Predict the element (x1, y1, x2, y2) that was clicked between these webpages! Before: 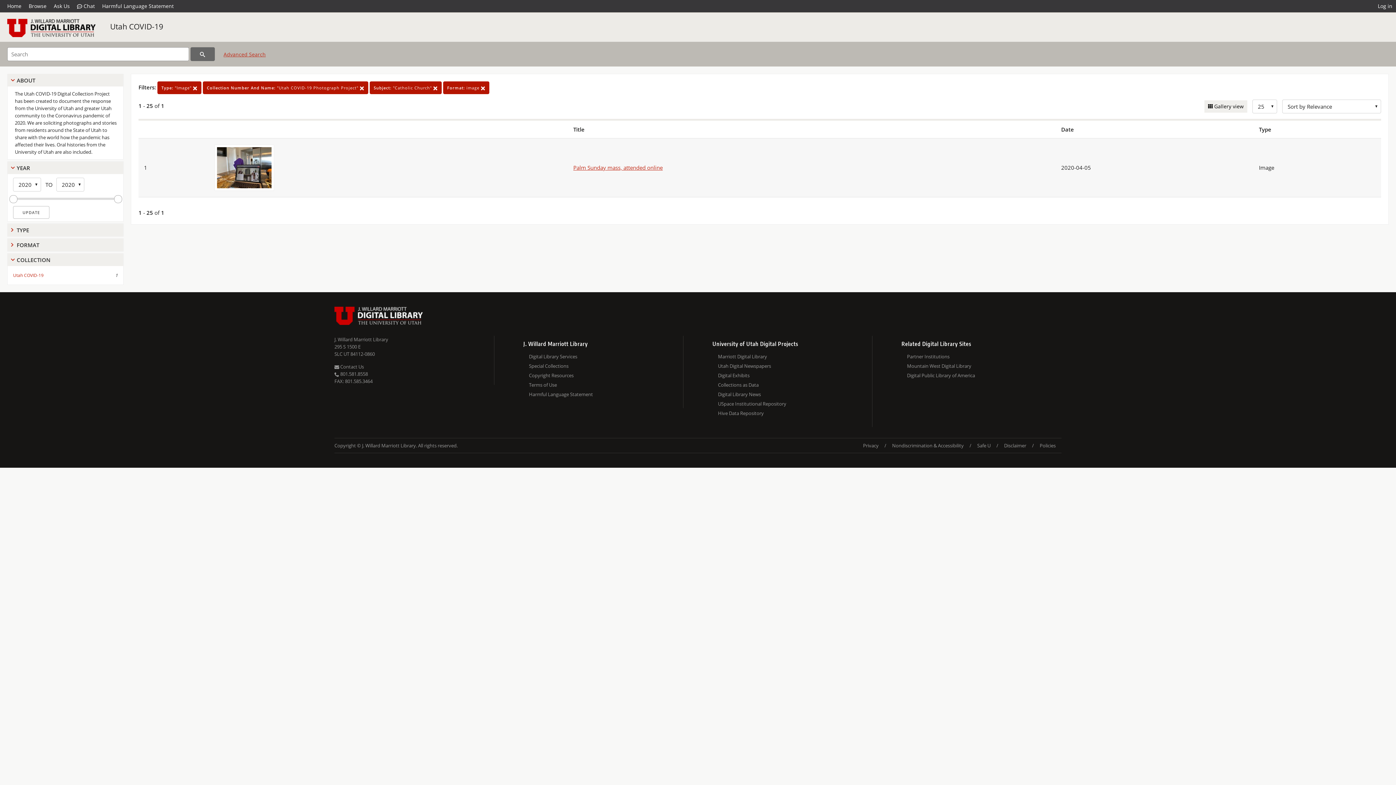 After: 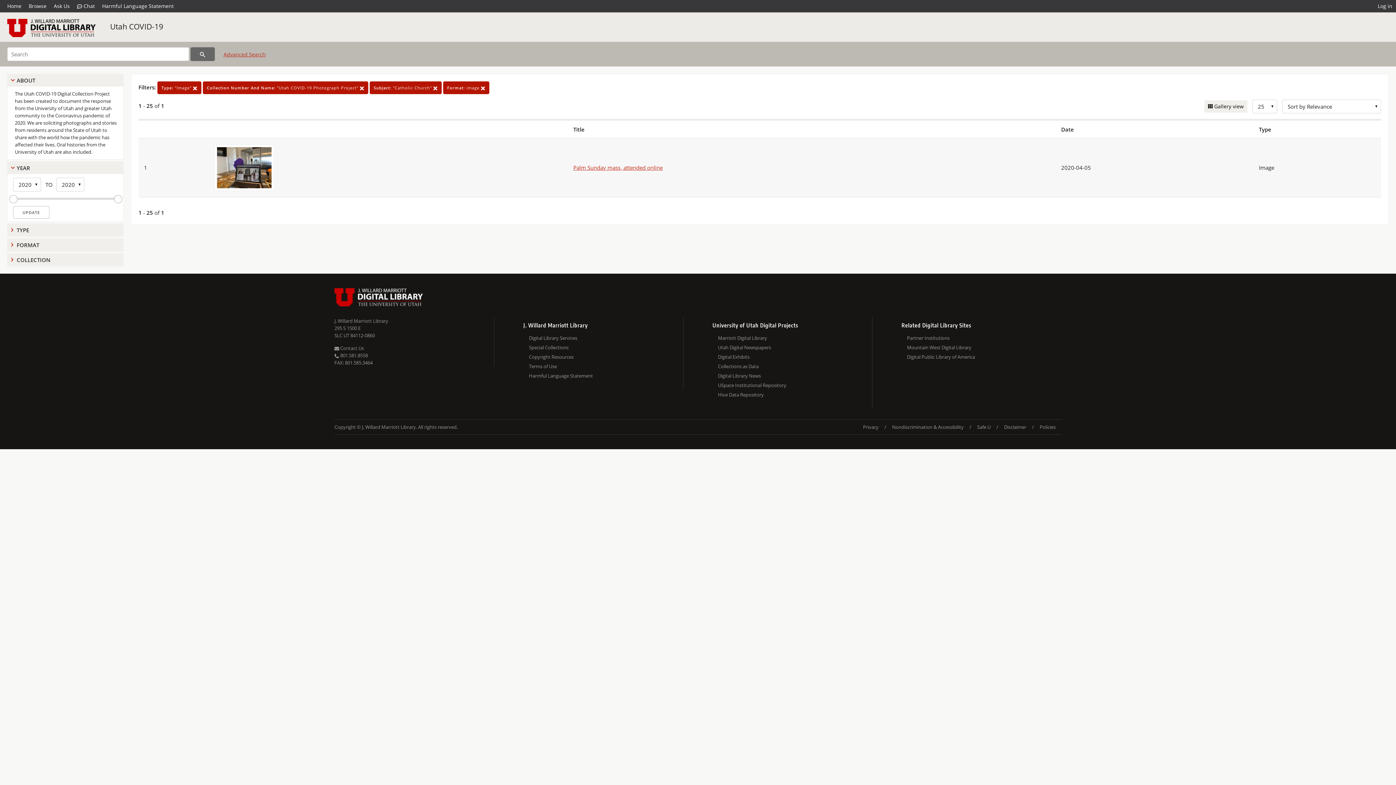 Action: label: COLLECTION bbox: (16, 256, 120, 264)